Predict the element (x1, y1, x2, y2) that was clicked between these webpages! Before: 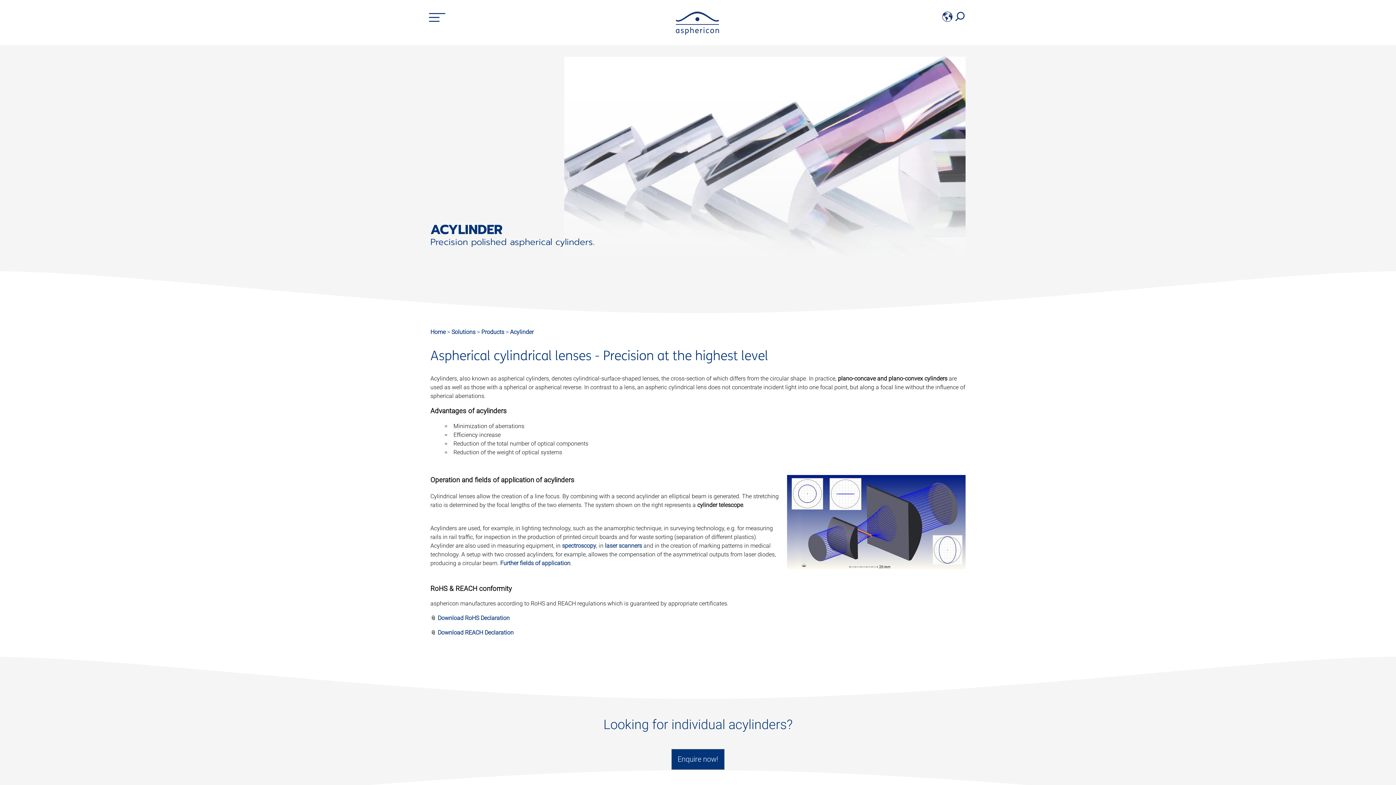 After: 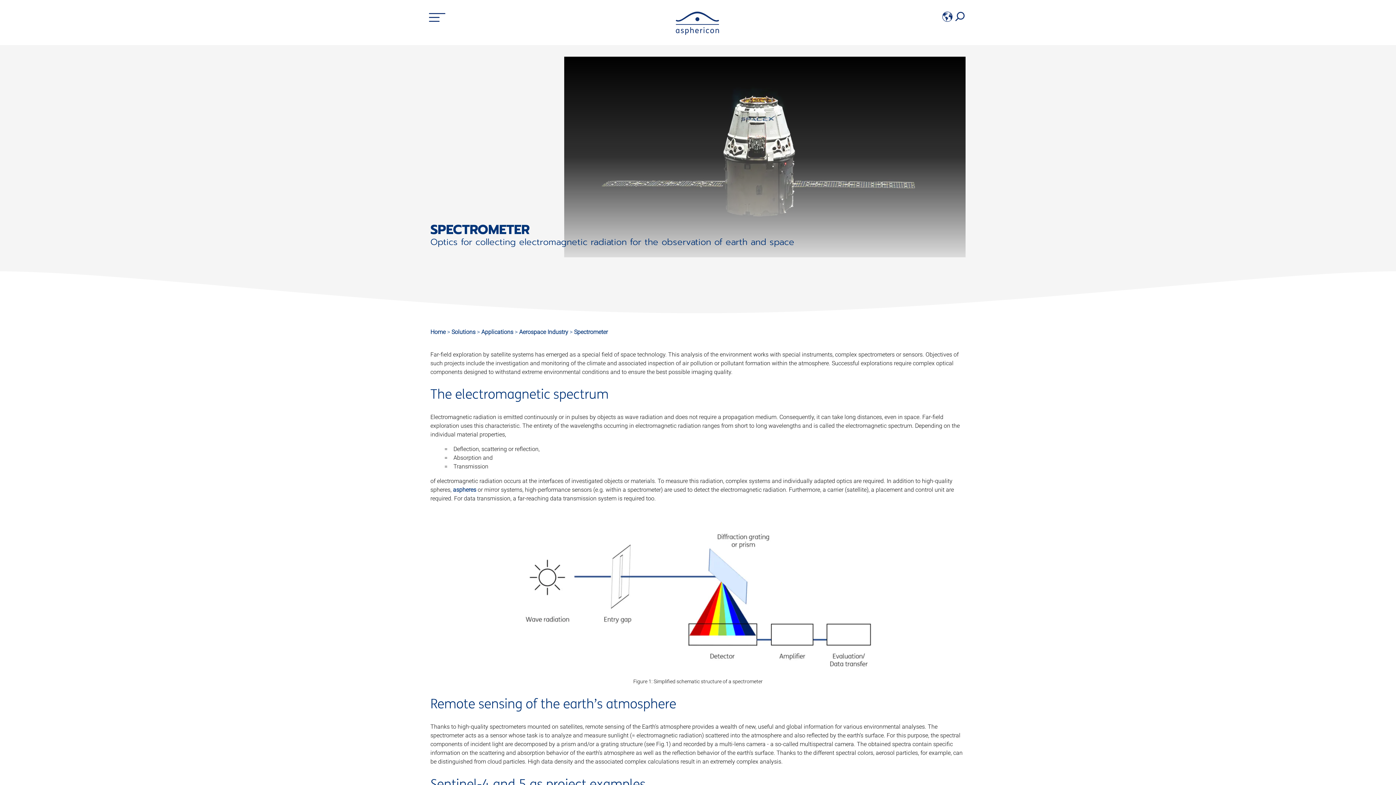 Action: bbox: (562, 542, 596, 549) label: spectroscopy